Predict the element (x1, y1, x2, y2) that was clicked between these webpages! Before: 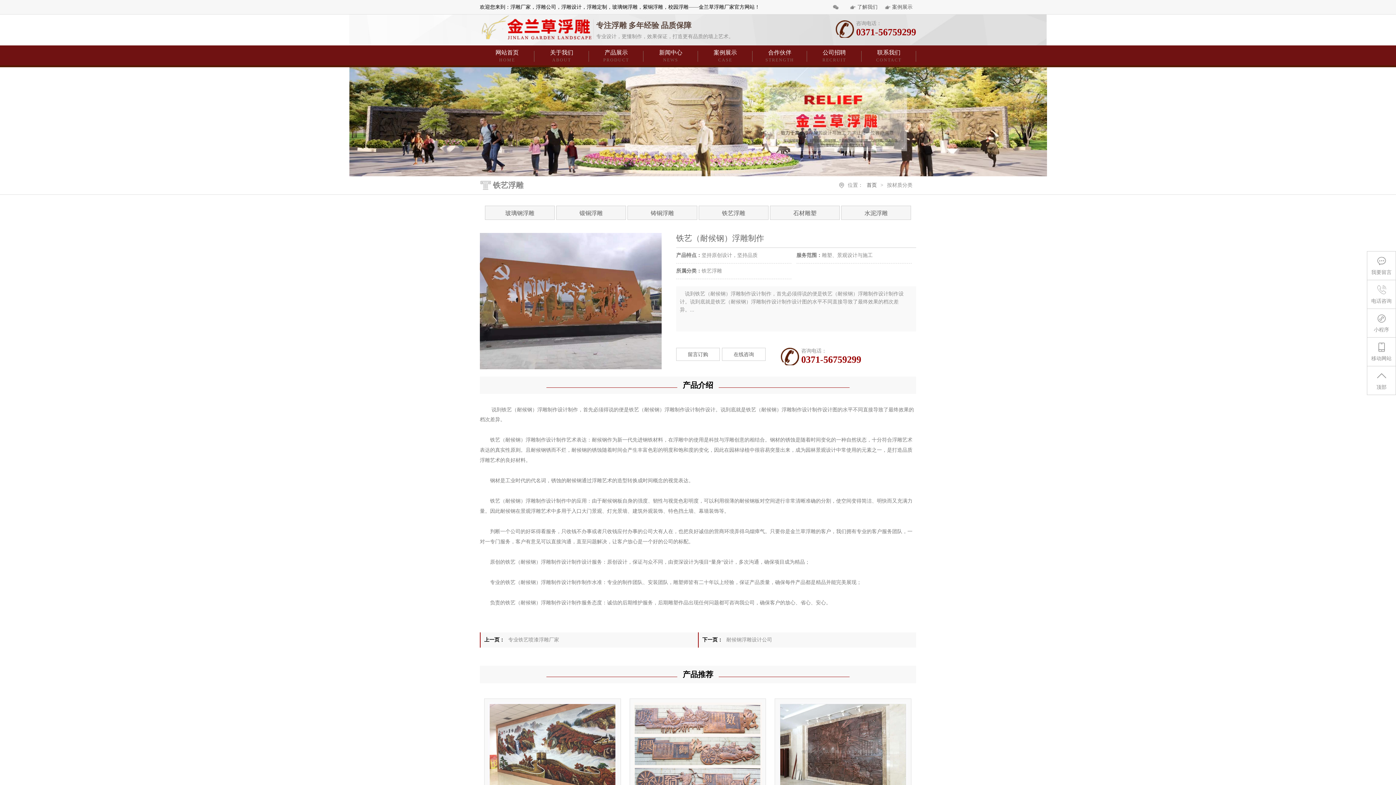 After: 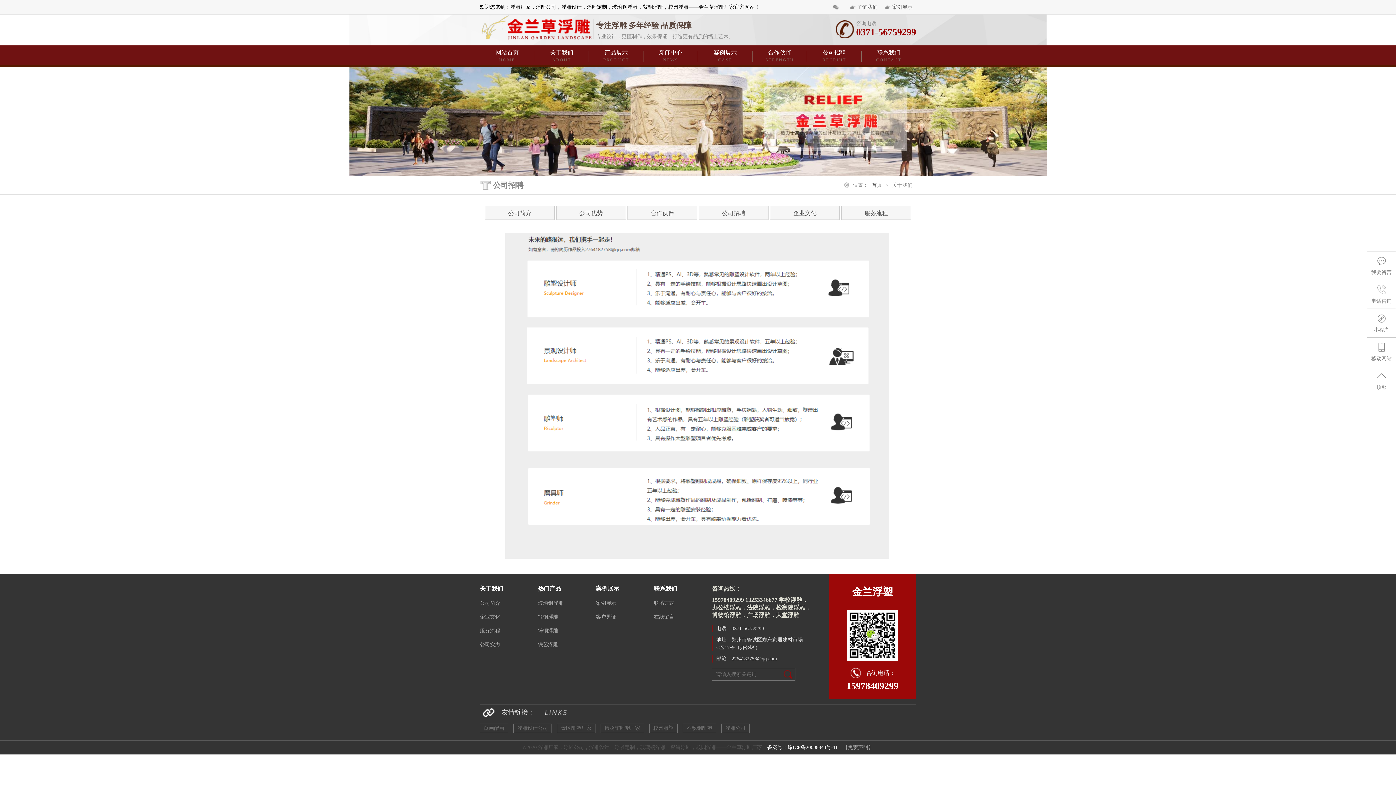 Action: label: 公司招聘
RECRUIT bbox: (807, 45, 861, 67)